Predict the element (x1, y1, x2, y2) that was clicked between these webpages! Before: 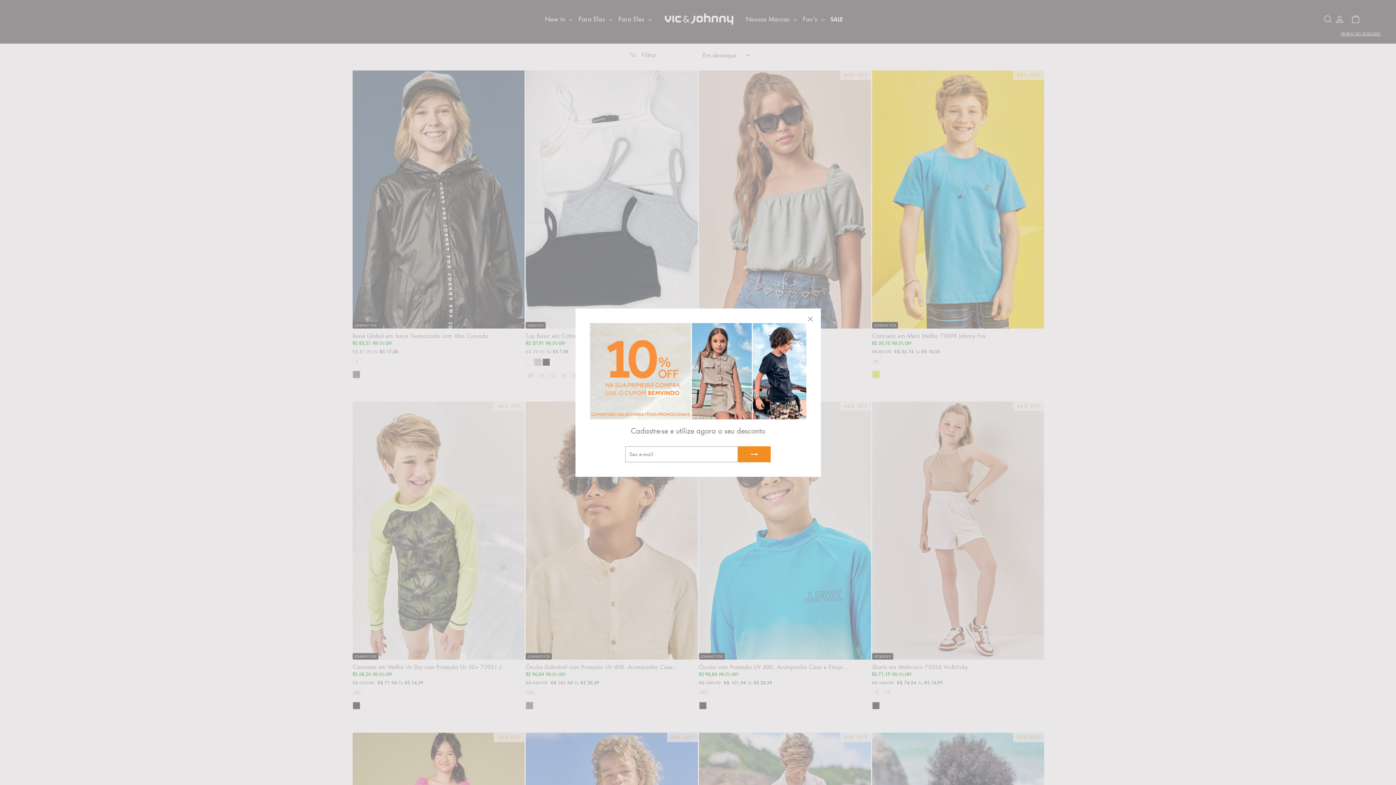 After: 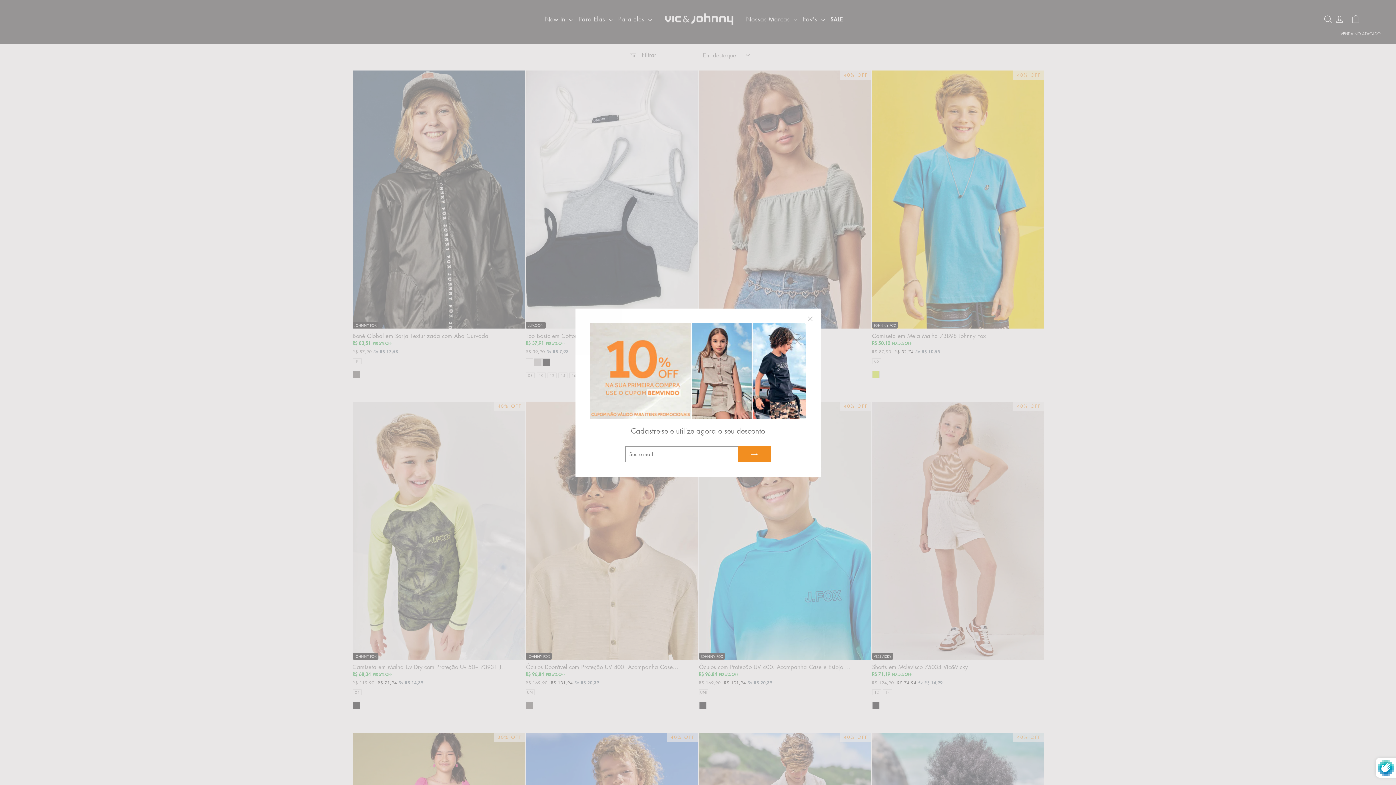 Action: bbox: (738, 457, 770, 473)